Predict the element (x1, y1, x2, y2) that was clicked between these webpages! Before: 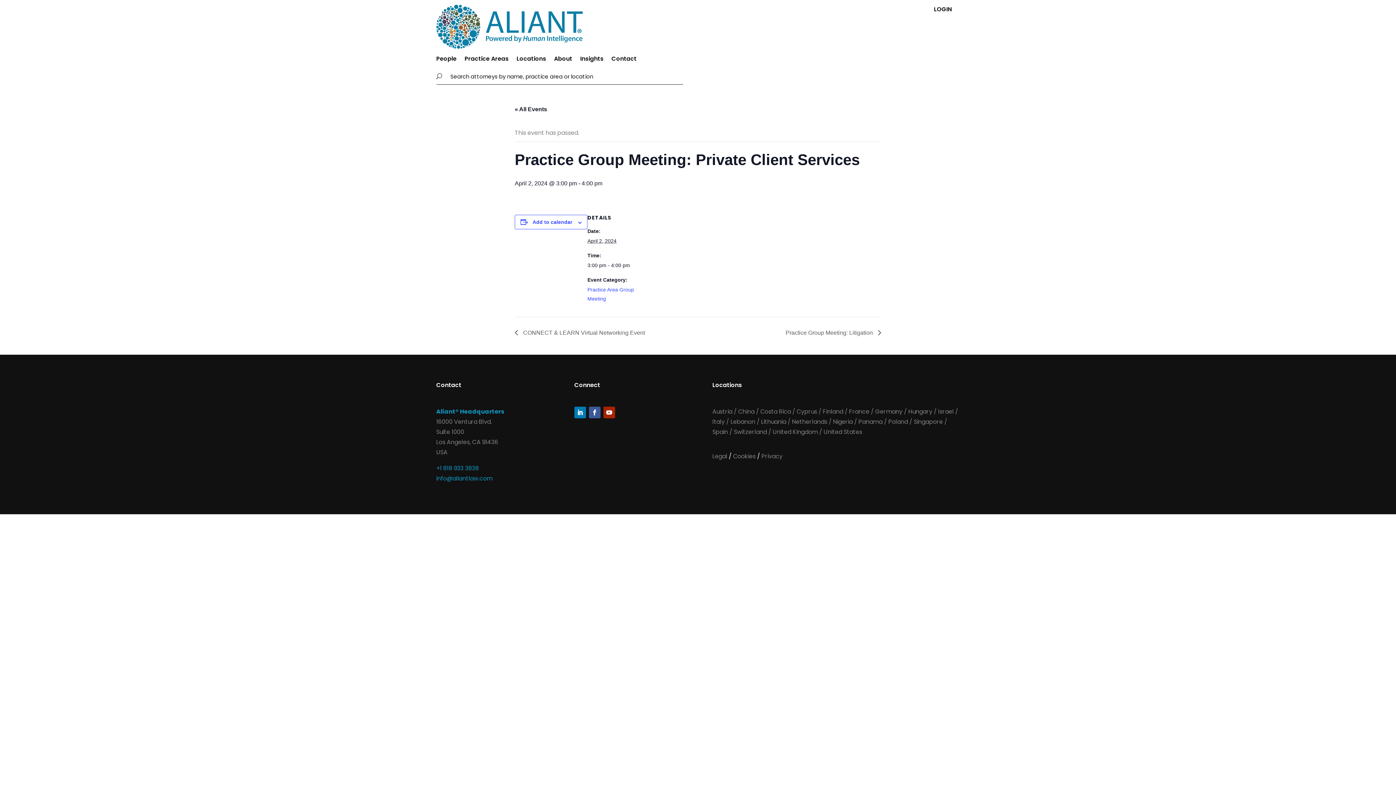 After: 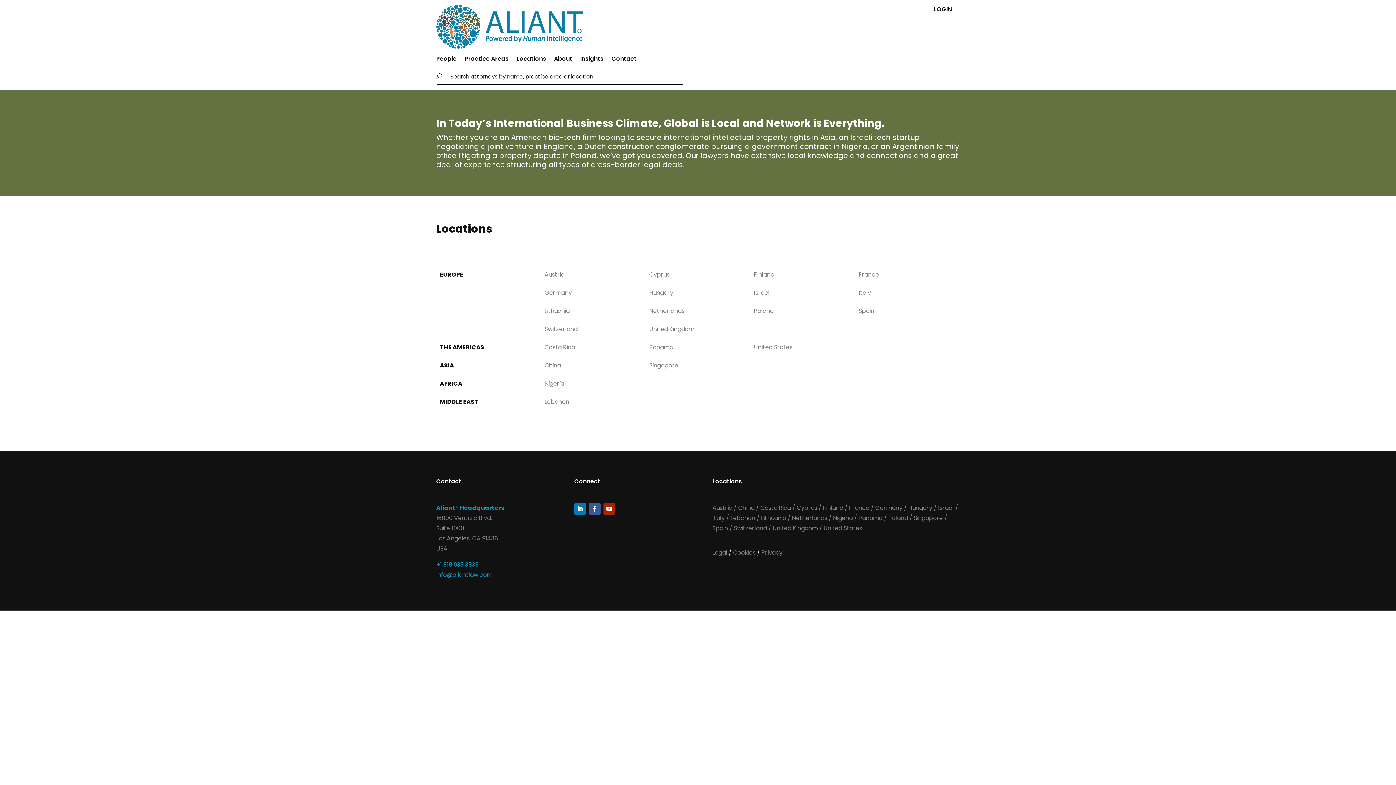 Action: label: Locations bbox: (516, 56, 546, 64)